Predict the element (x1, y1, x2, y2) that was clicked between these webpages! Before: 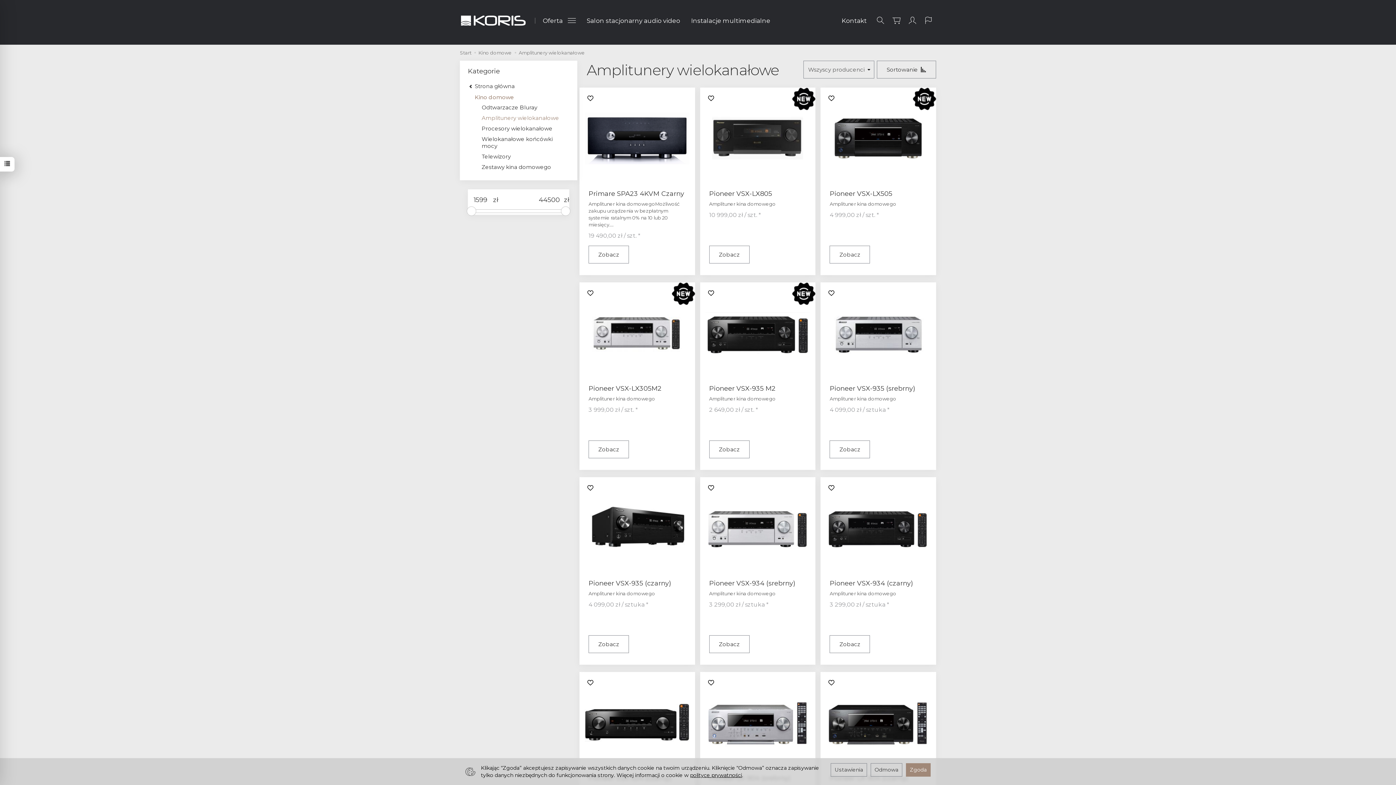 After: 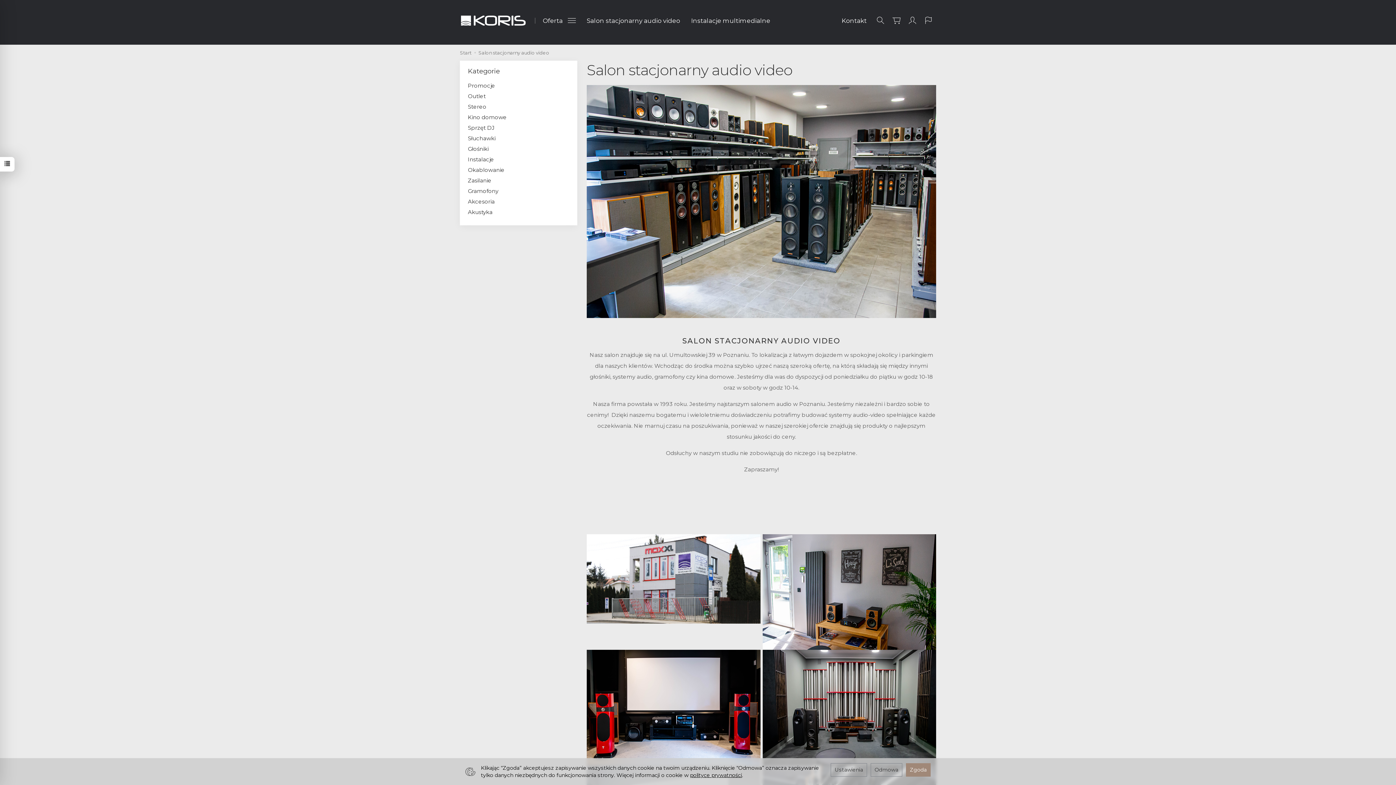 Action: bbox: (581, 12, 685, 28) label: Salon stacjonarny audio video